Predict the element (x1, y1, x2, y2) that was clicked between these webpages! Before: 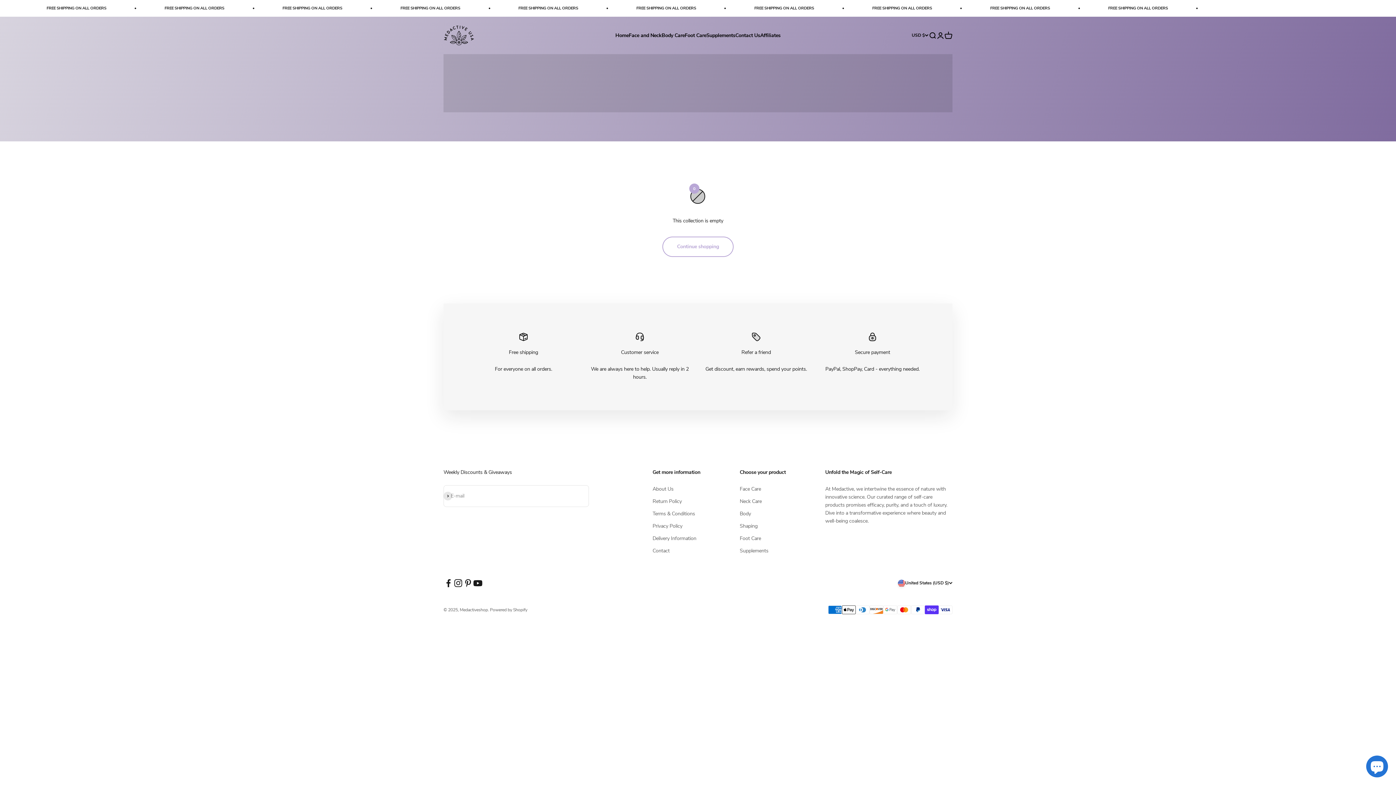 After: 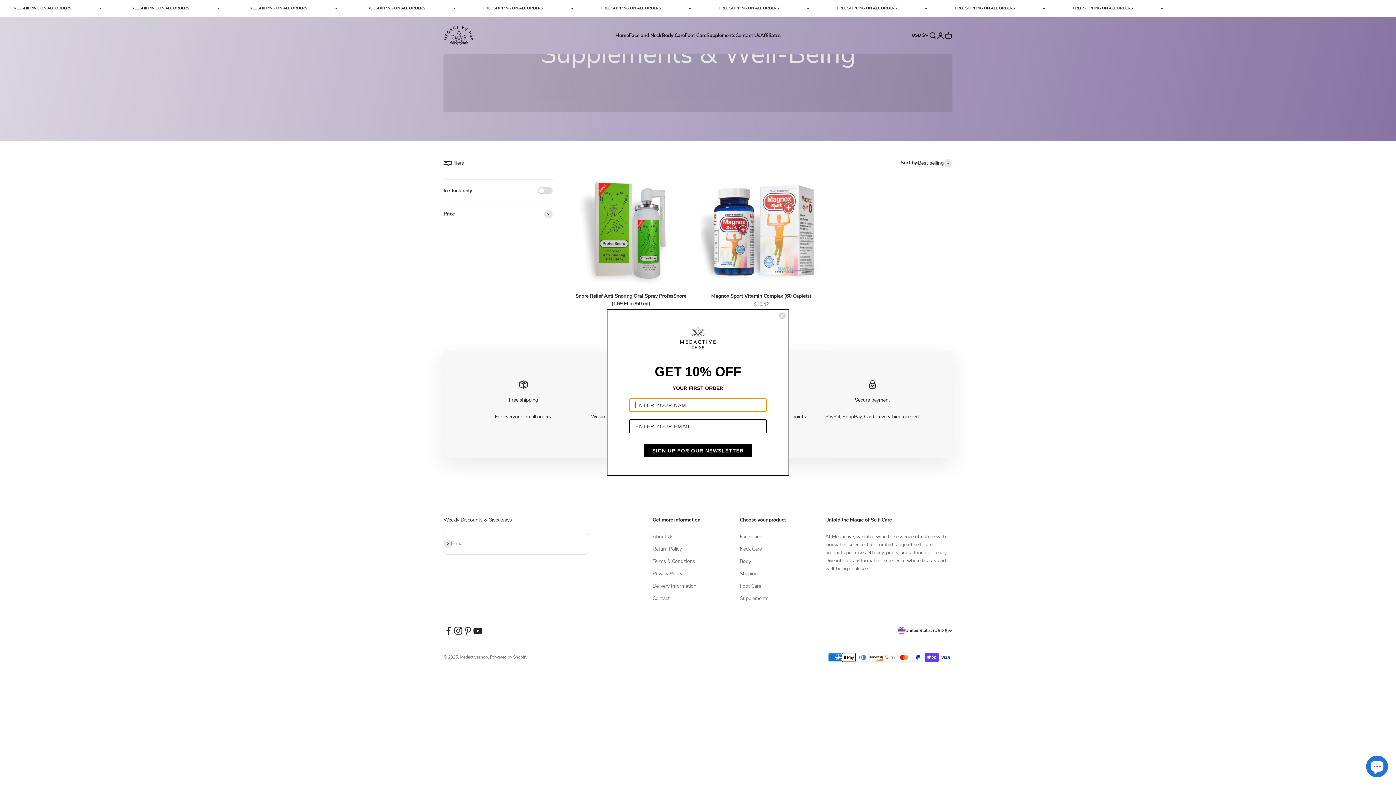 Action: label: Supplements bbox: (739, 547, 768, 555)